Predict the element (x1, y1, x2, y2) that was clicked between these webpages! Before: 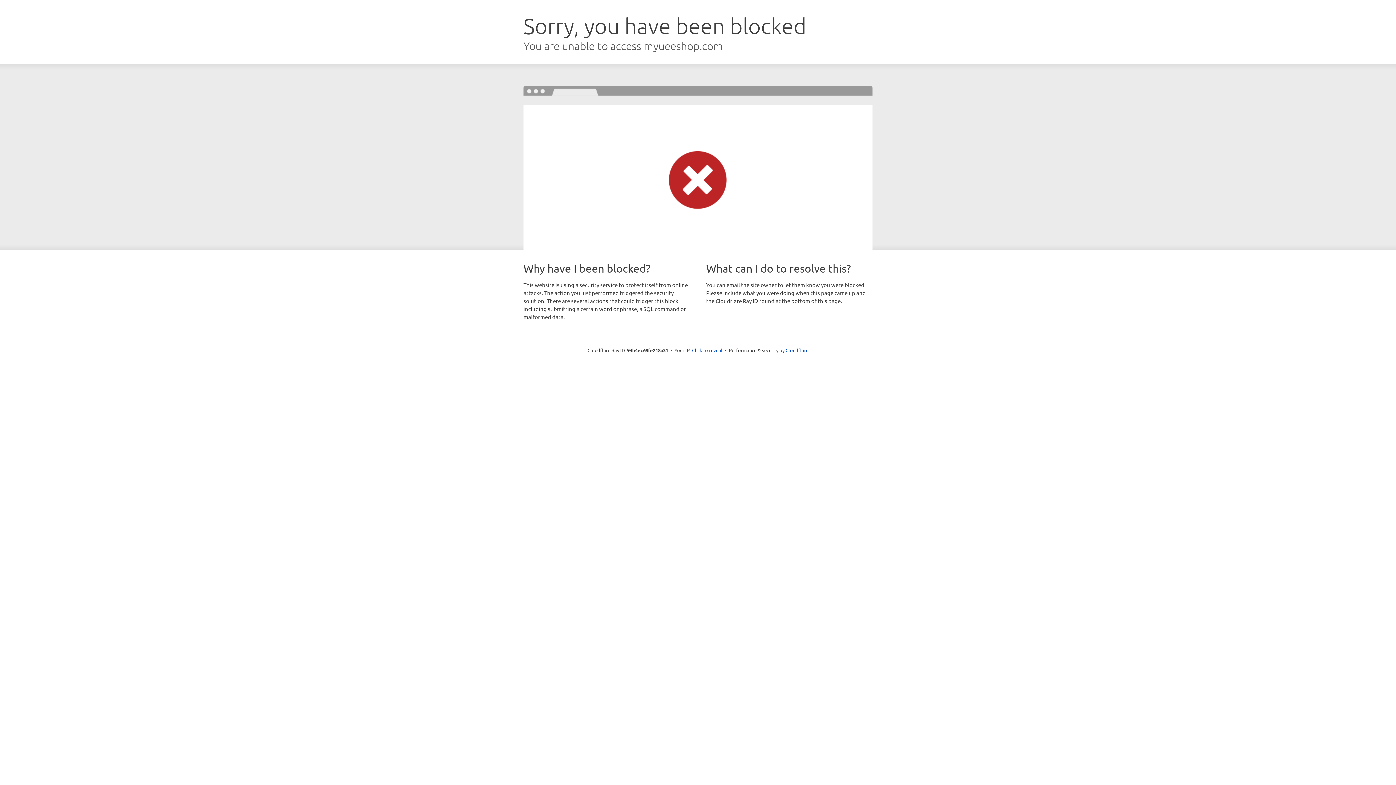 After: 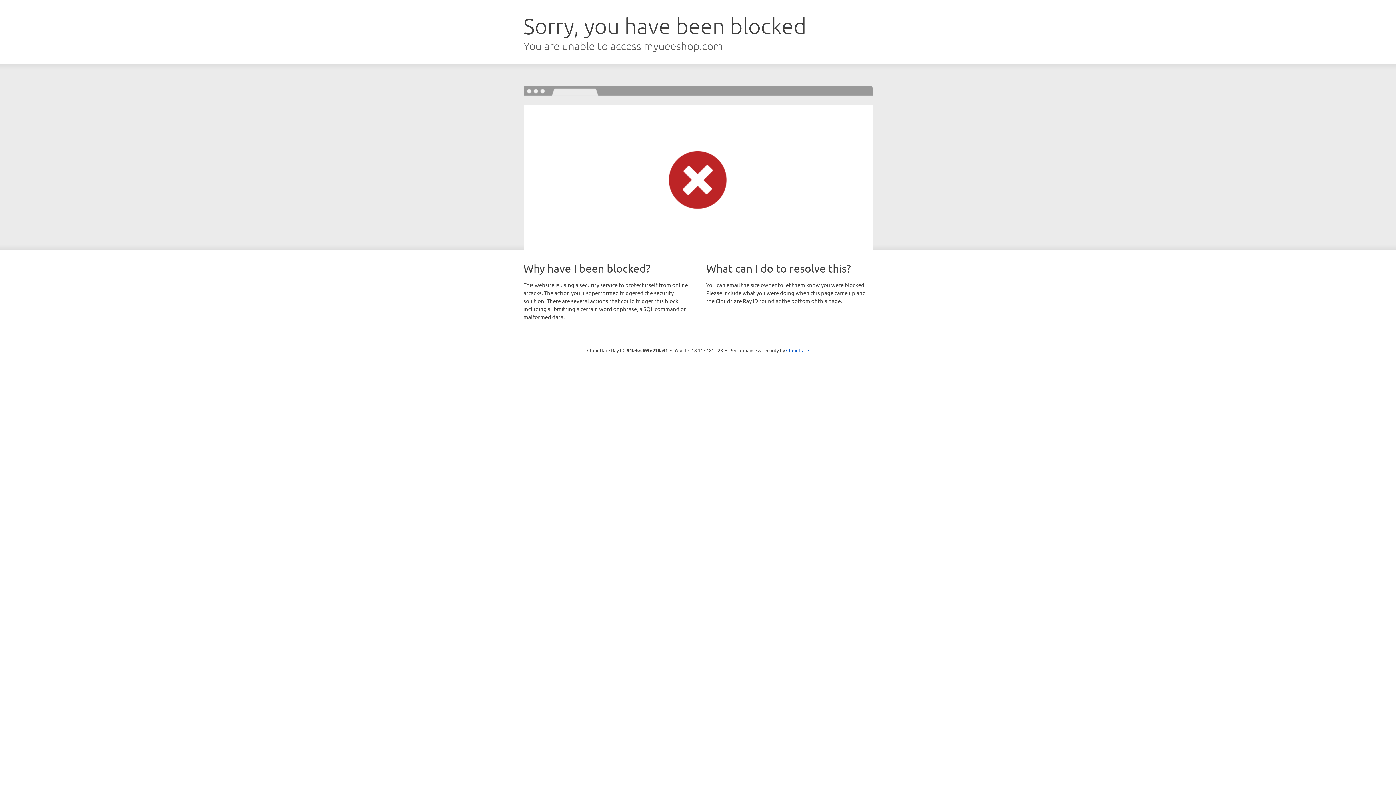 Action: label: Click to reveal bbox: (692, 346, 722, 353)